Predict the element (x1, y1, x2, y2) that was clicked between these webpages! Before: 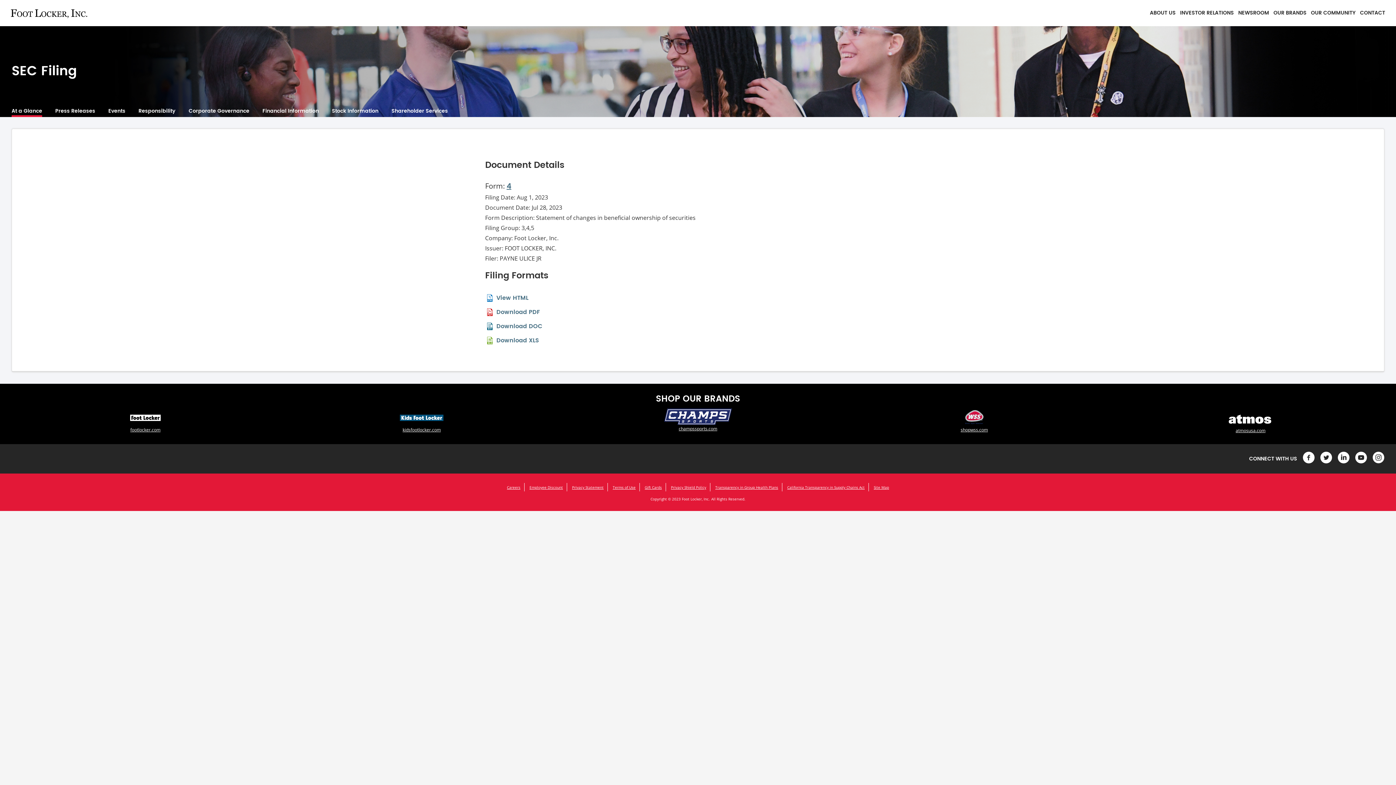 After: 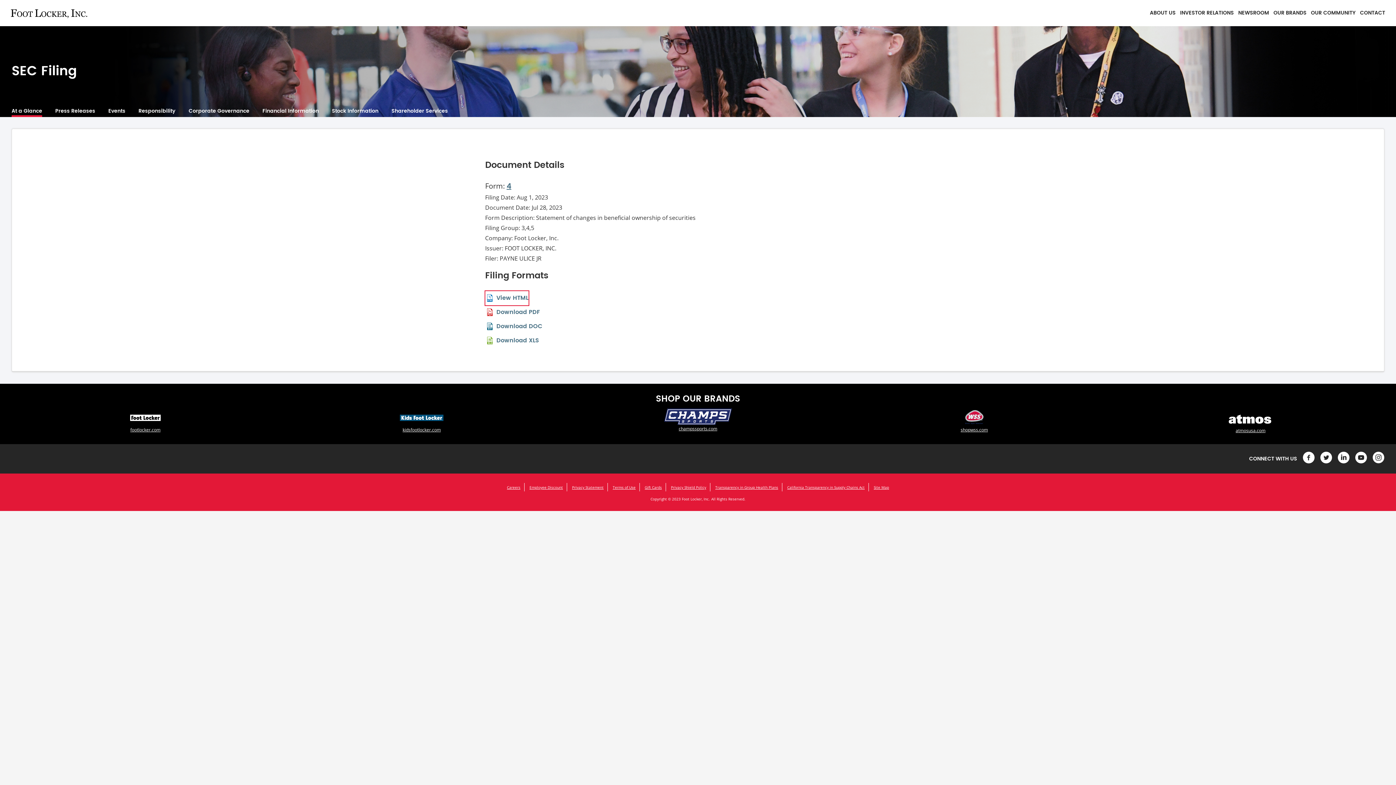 Action: label: View HTML bbox: (485, 291, 528, 305)